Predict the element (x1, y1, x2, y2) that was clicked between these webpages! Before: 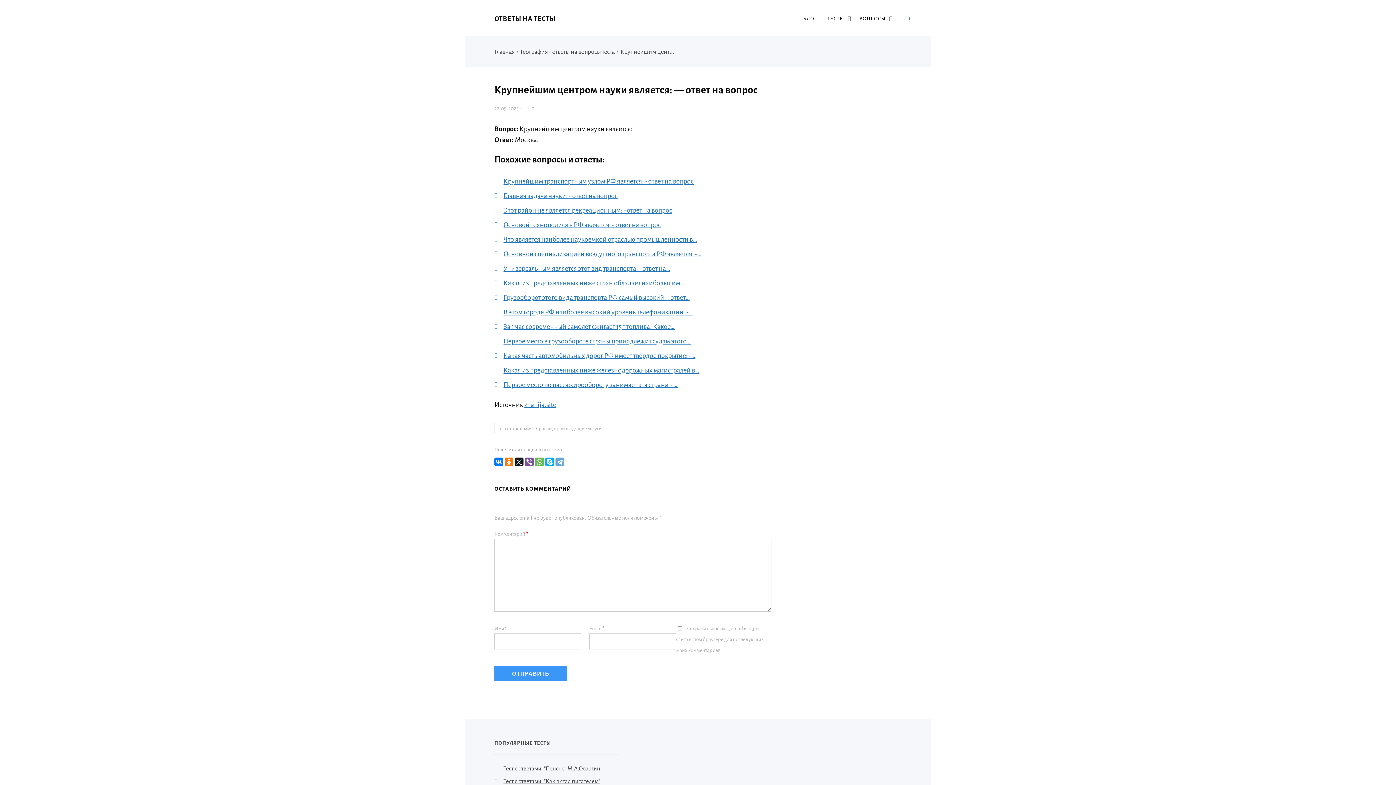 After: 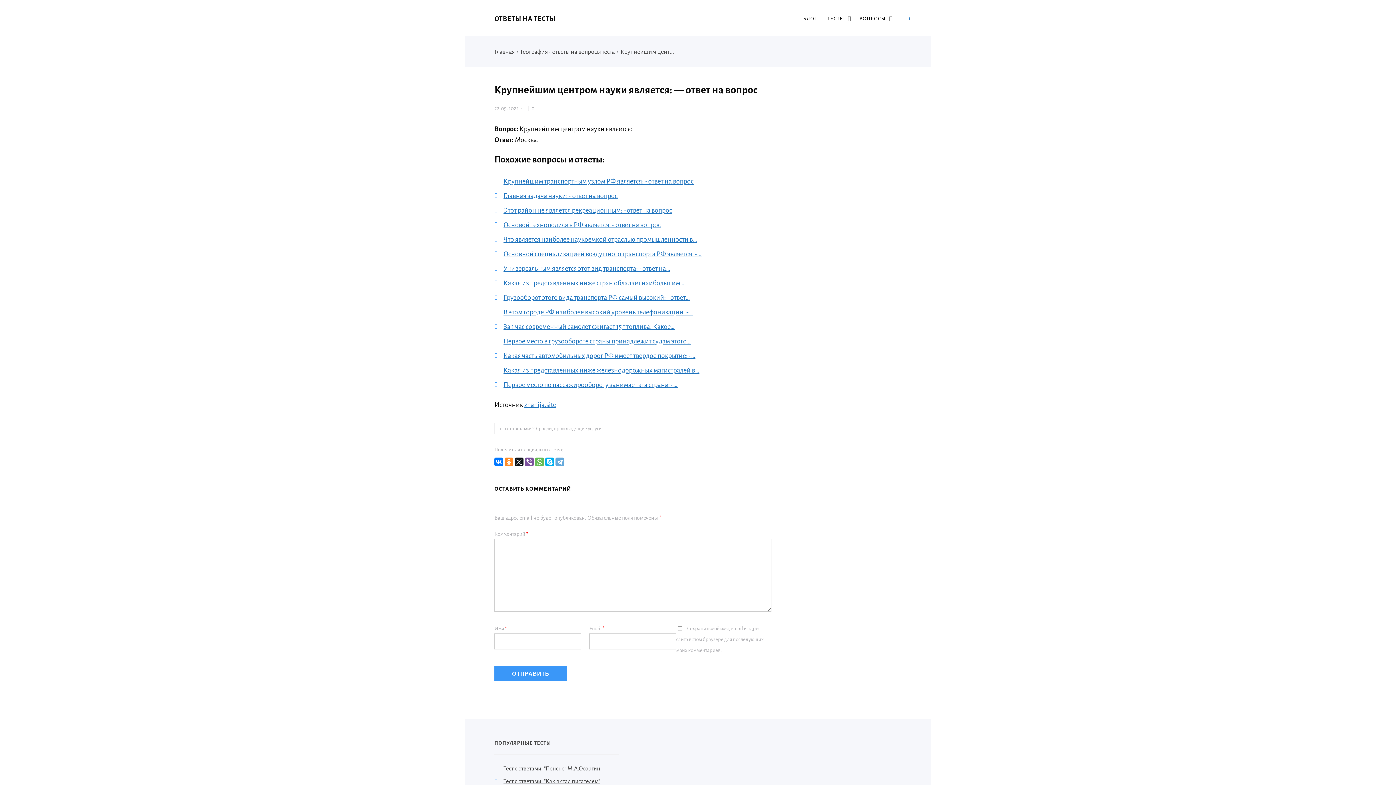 Action: bbox: (504, 457, 513, 466)